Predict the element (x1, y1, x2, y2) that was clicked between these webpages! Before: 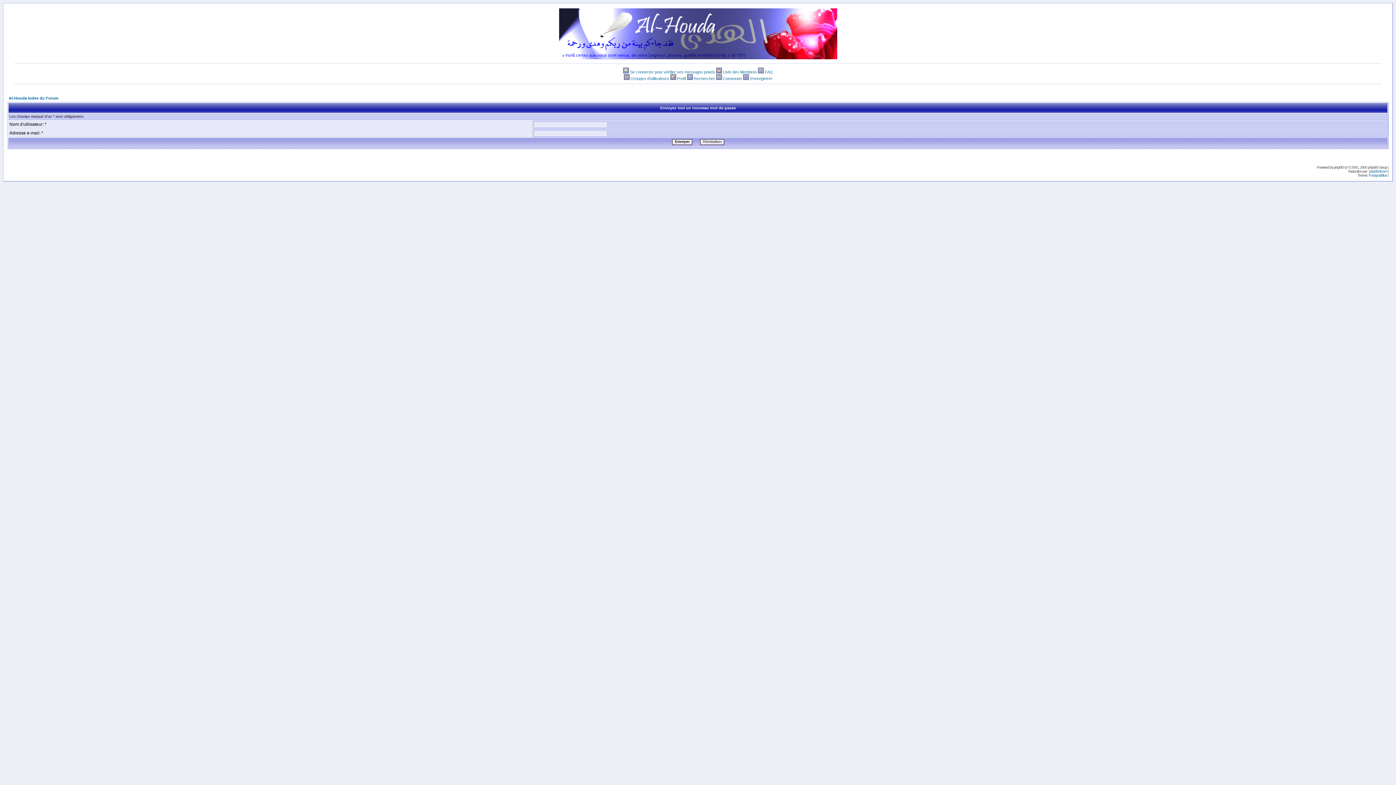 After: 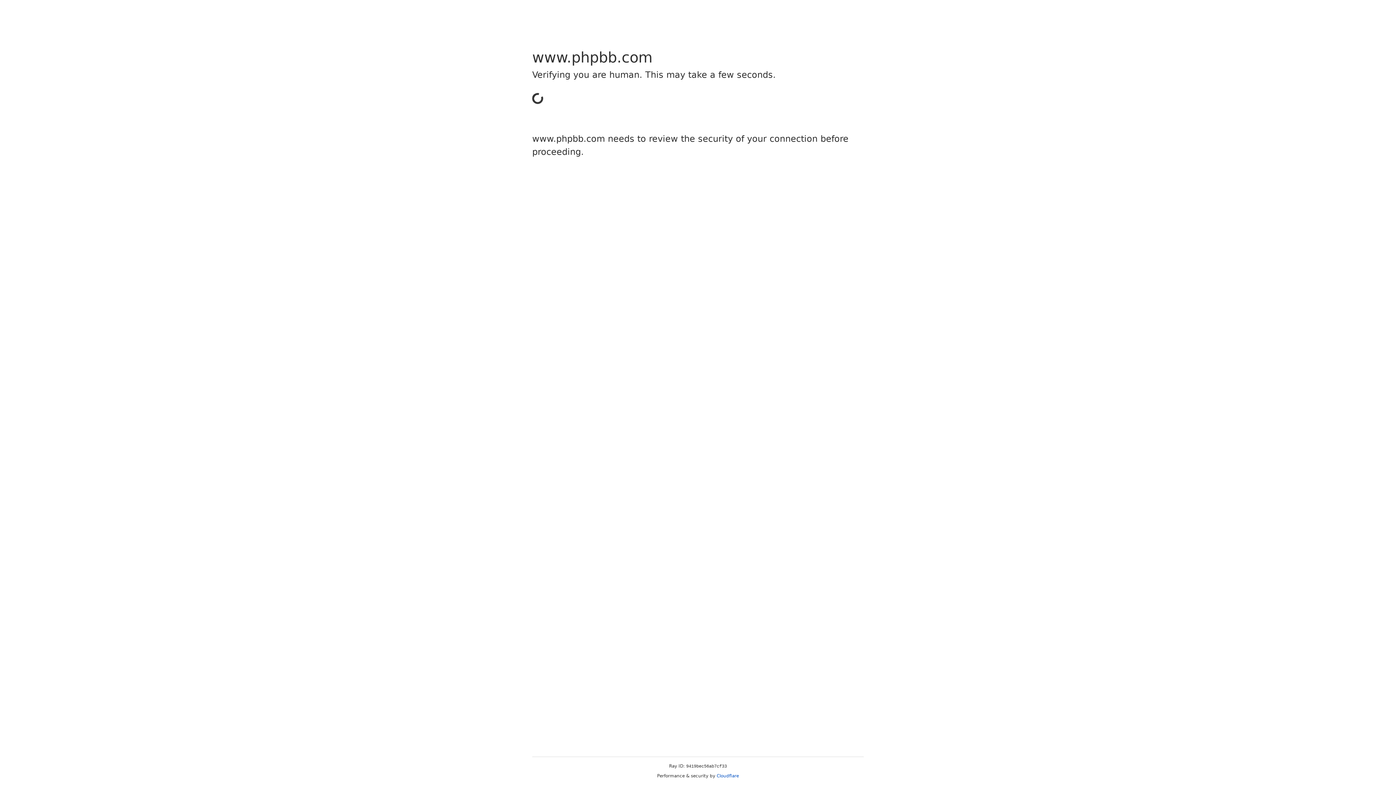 Action: bbox: (1334, 165, 1344, 169) label: phpBB